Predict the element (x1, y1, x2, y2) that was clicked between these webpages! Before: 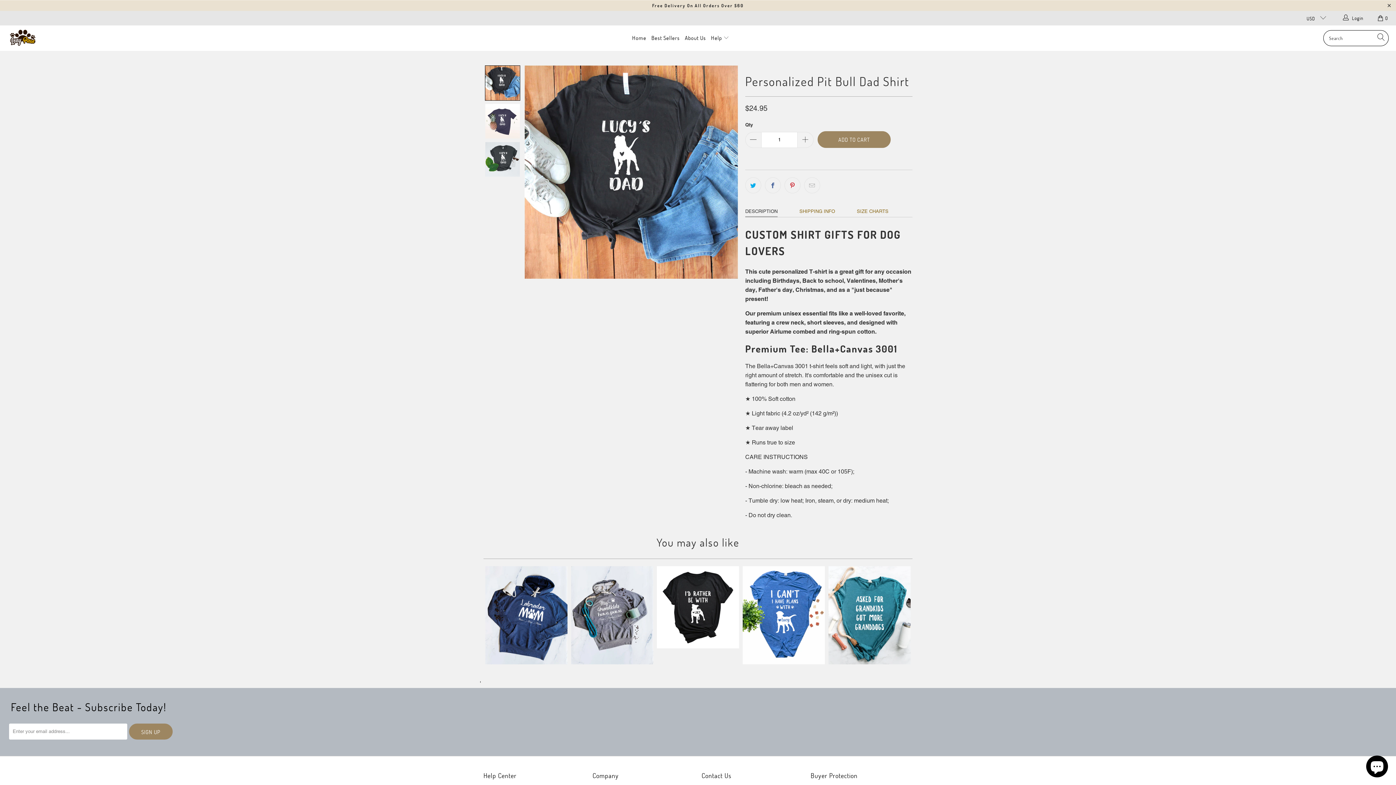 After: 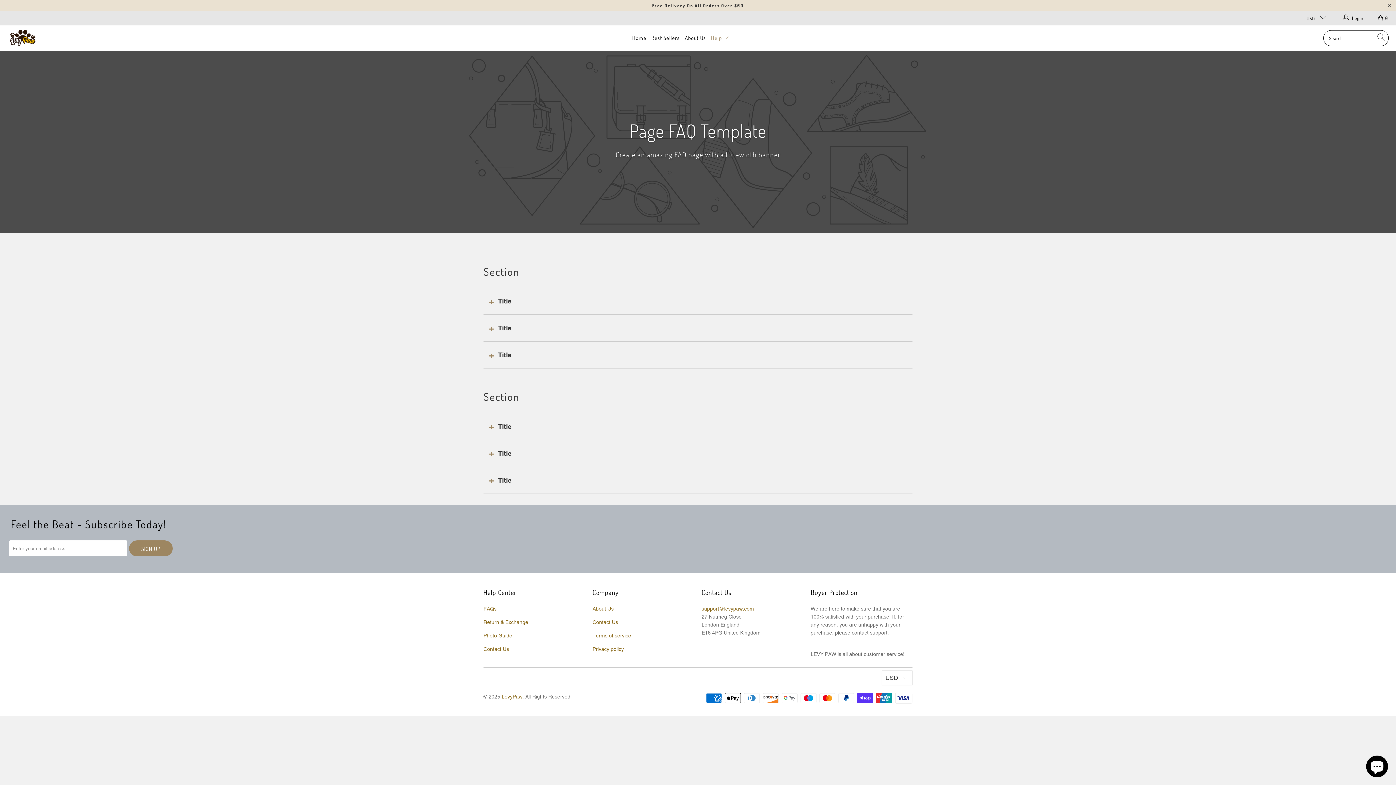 Action: bbox: (711, 29, 729, 47) label: Help 